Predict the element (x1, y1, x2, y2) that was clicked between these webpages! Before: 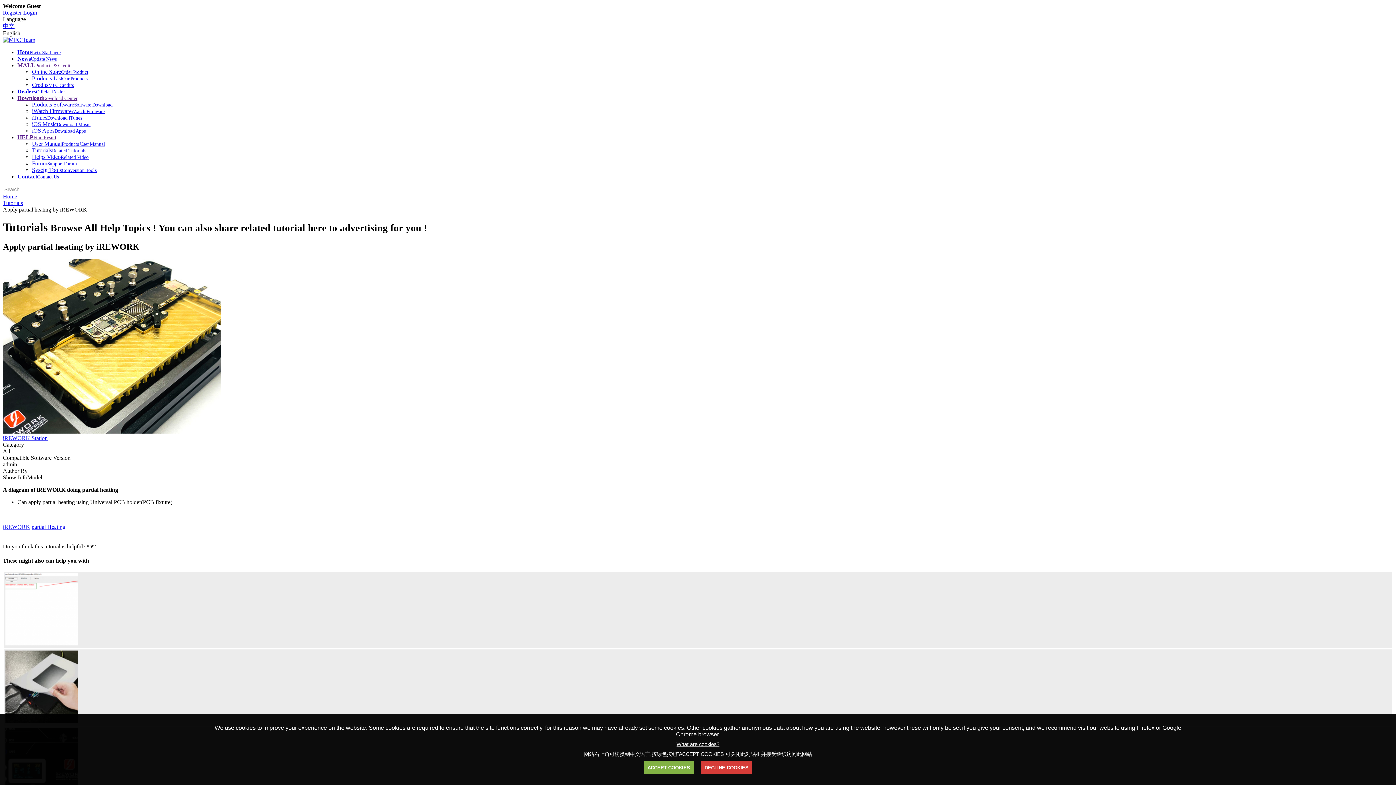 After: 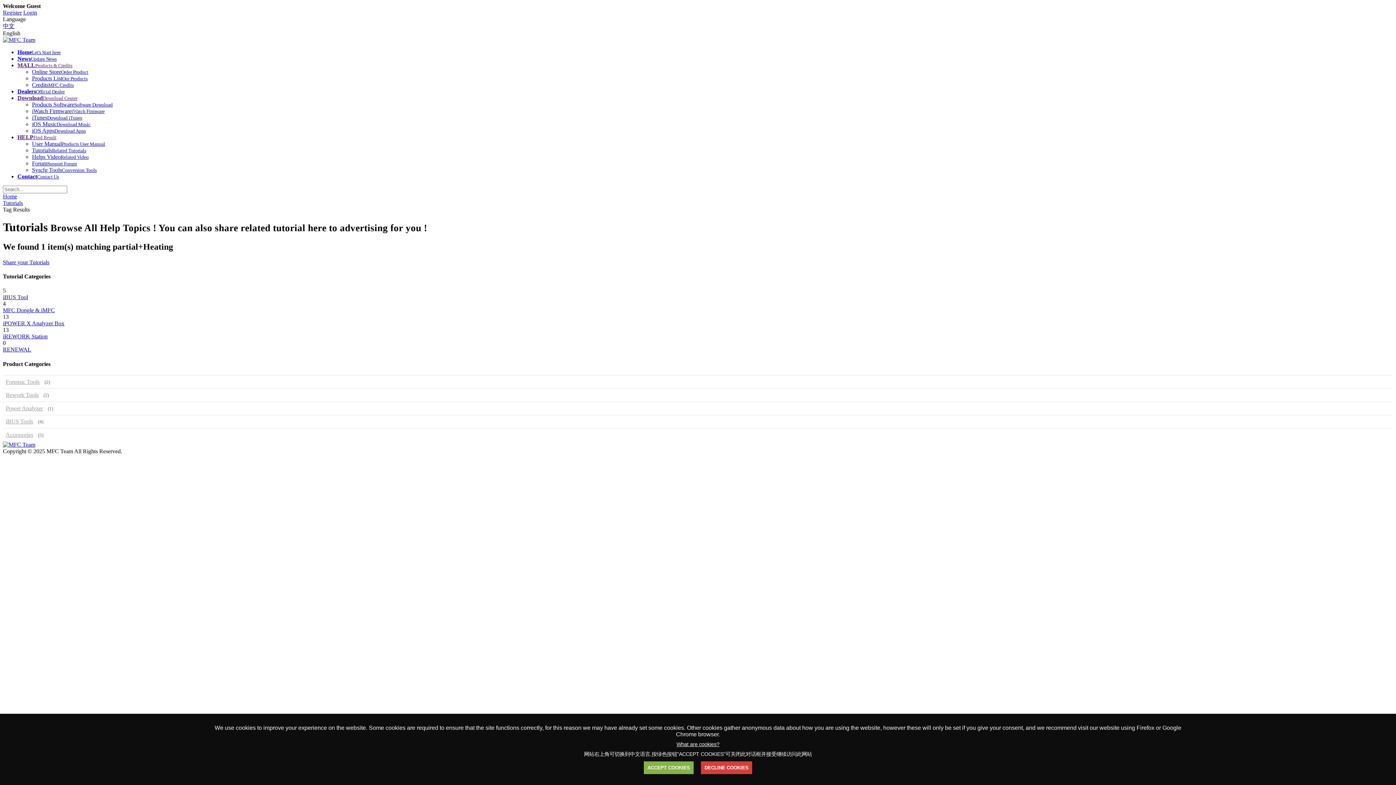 Action: bbox: (31, 523, 65, 530) label: partial Heating